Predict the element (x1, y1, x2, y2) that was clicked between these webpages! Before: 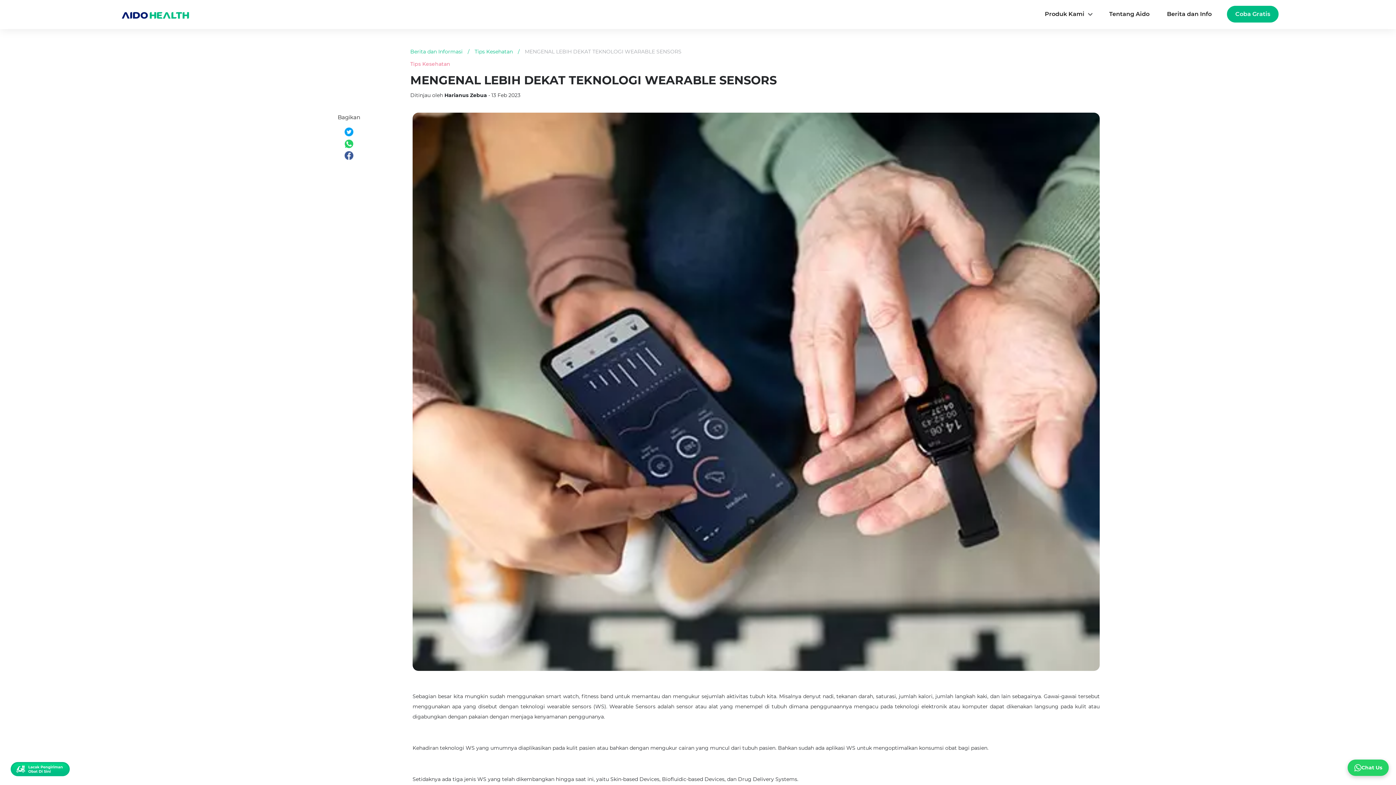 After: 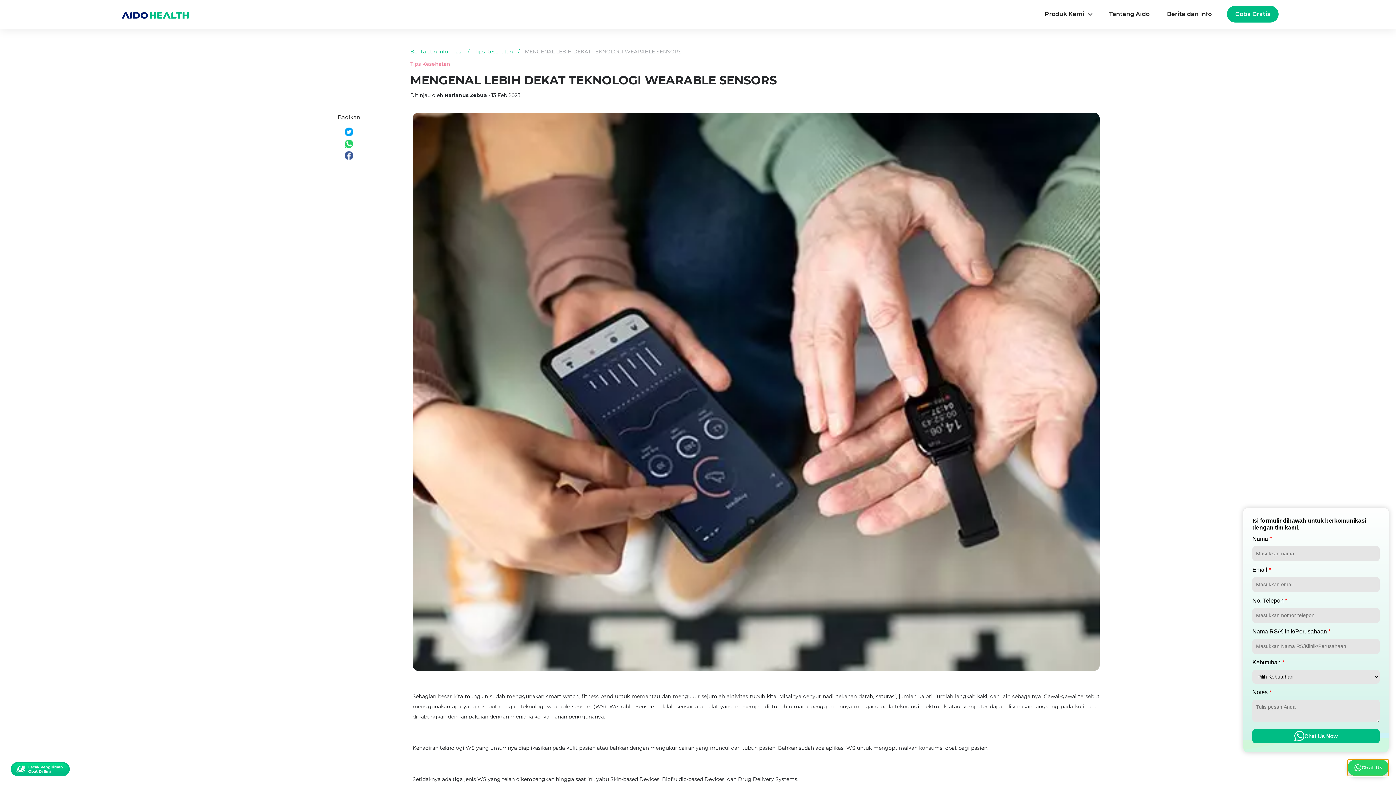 Action: label: Chat Us bbox: (1348, 760, 1389, 776)